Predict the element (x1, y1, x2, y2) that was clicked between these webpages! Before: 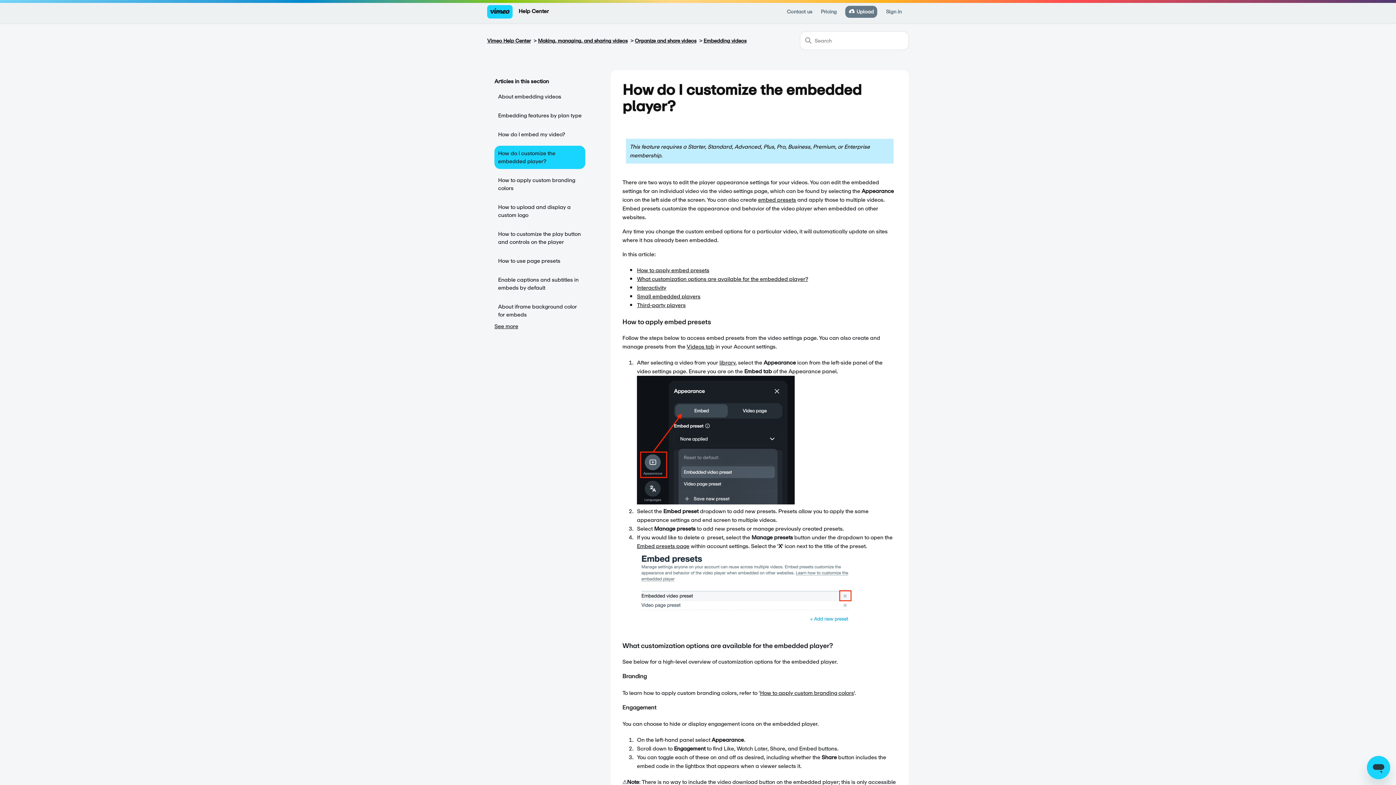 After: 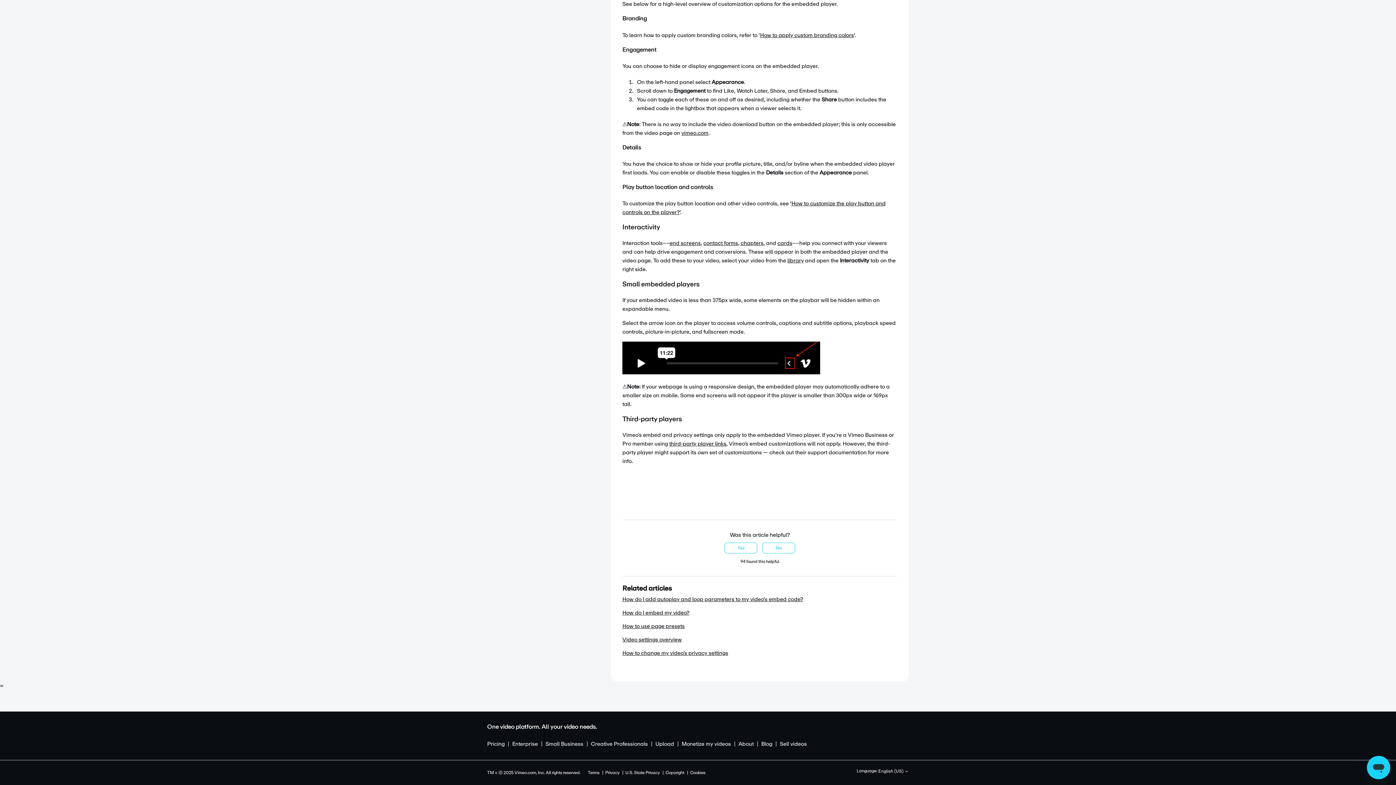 Action: bbox: (637, 291, 700, 301) label: Small embedded players